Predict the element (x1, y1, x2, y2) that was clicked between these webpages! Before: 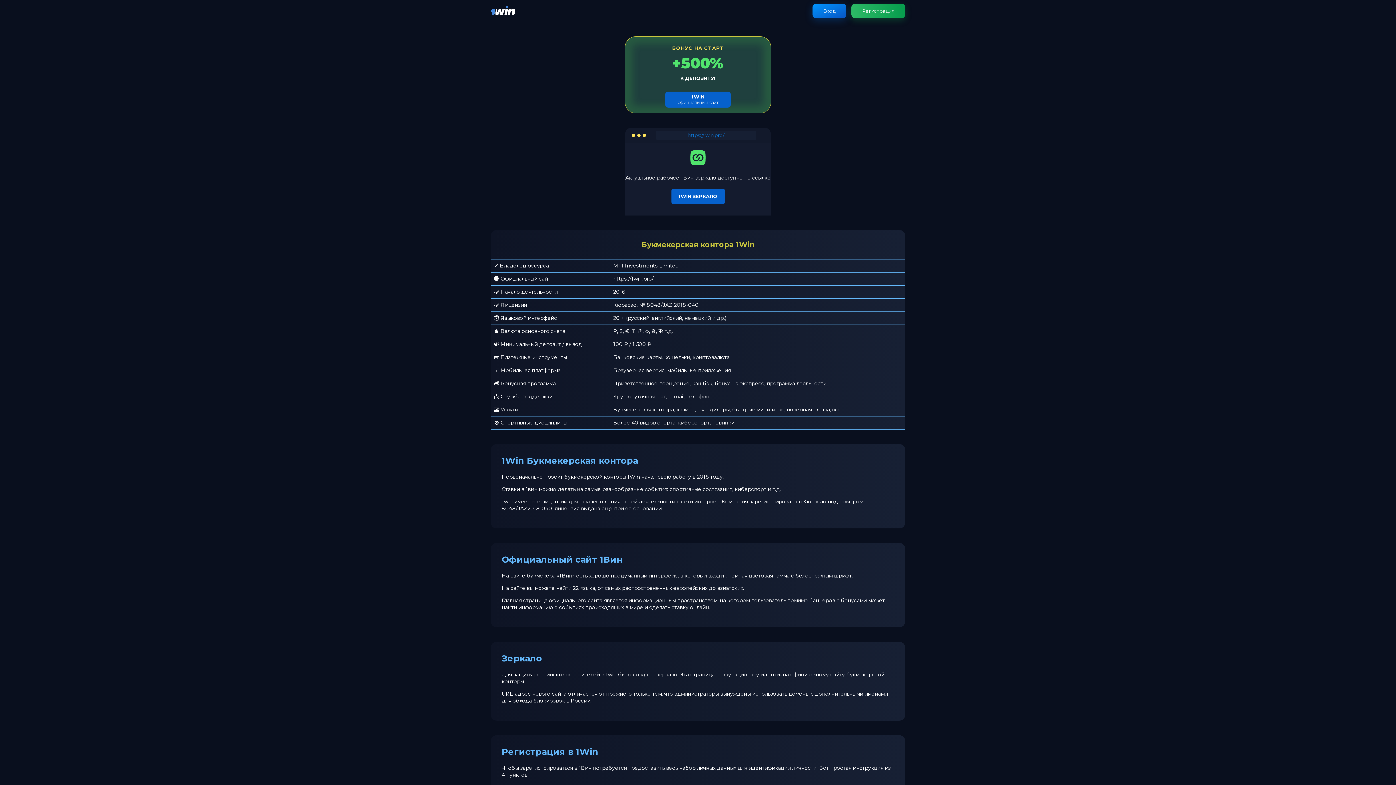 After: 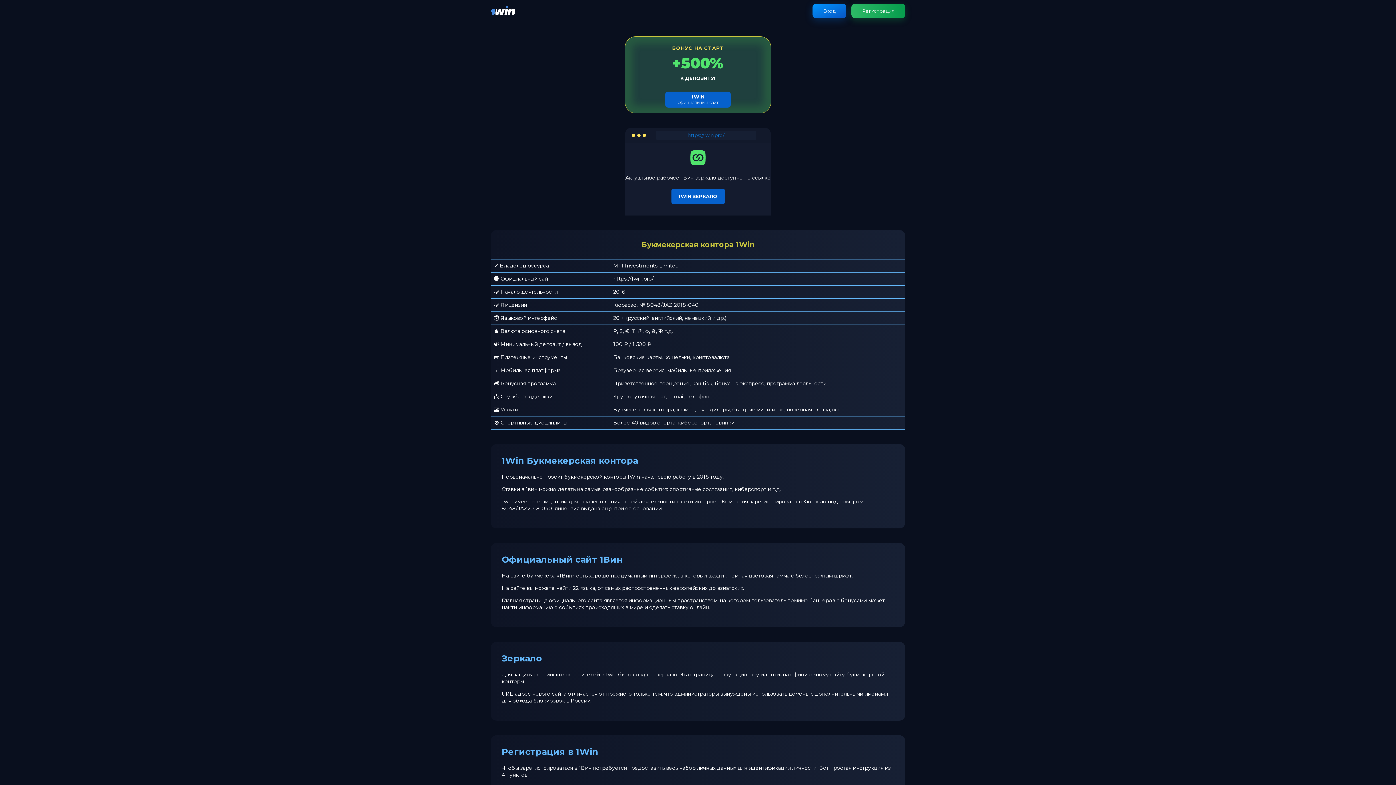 Action: bbox: (490, 11, 515, 18)